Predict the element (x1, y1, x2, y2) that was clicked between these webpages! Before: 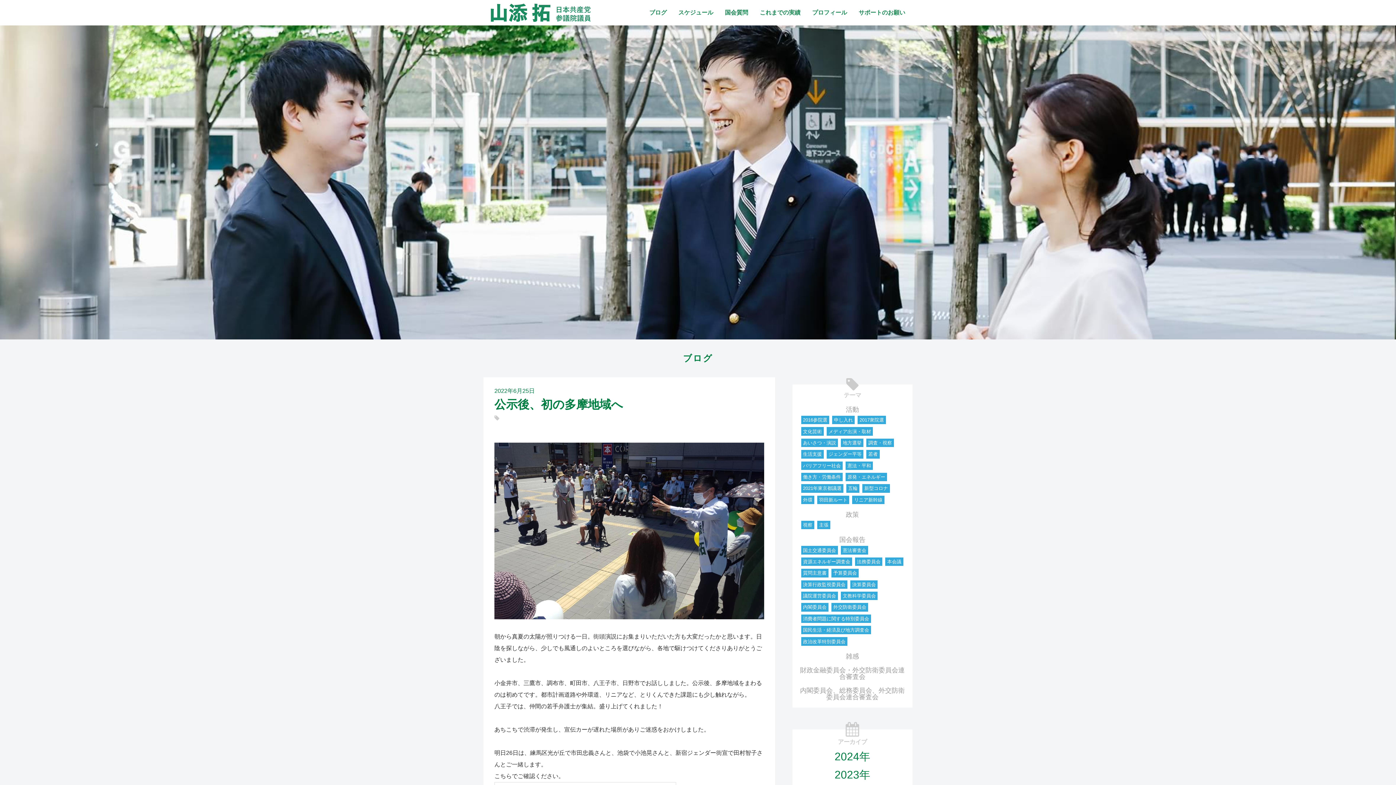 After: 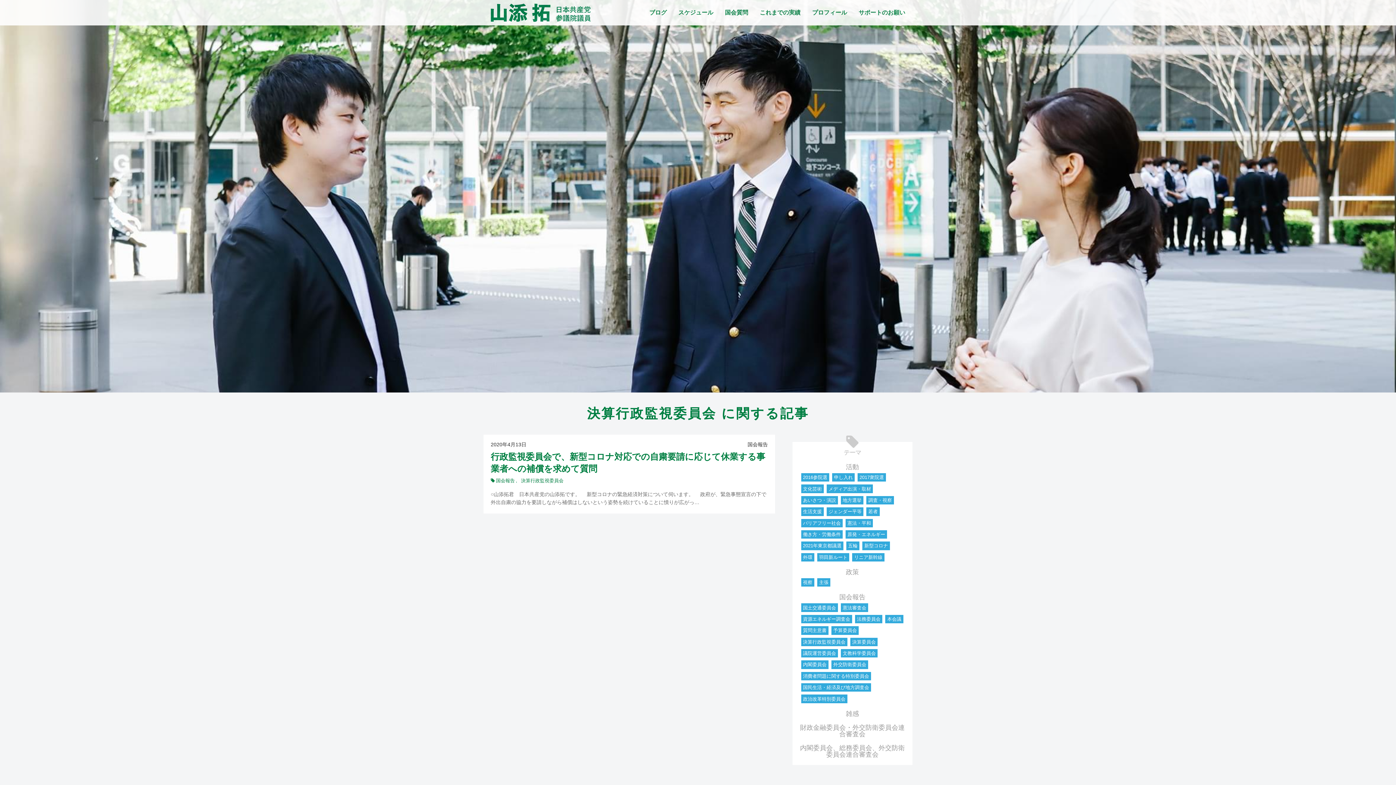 Action: label: 決算行政監視委員会 bbox: (801, 580, 847, 589)